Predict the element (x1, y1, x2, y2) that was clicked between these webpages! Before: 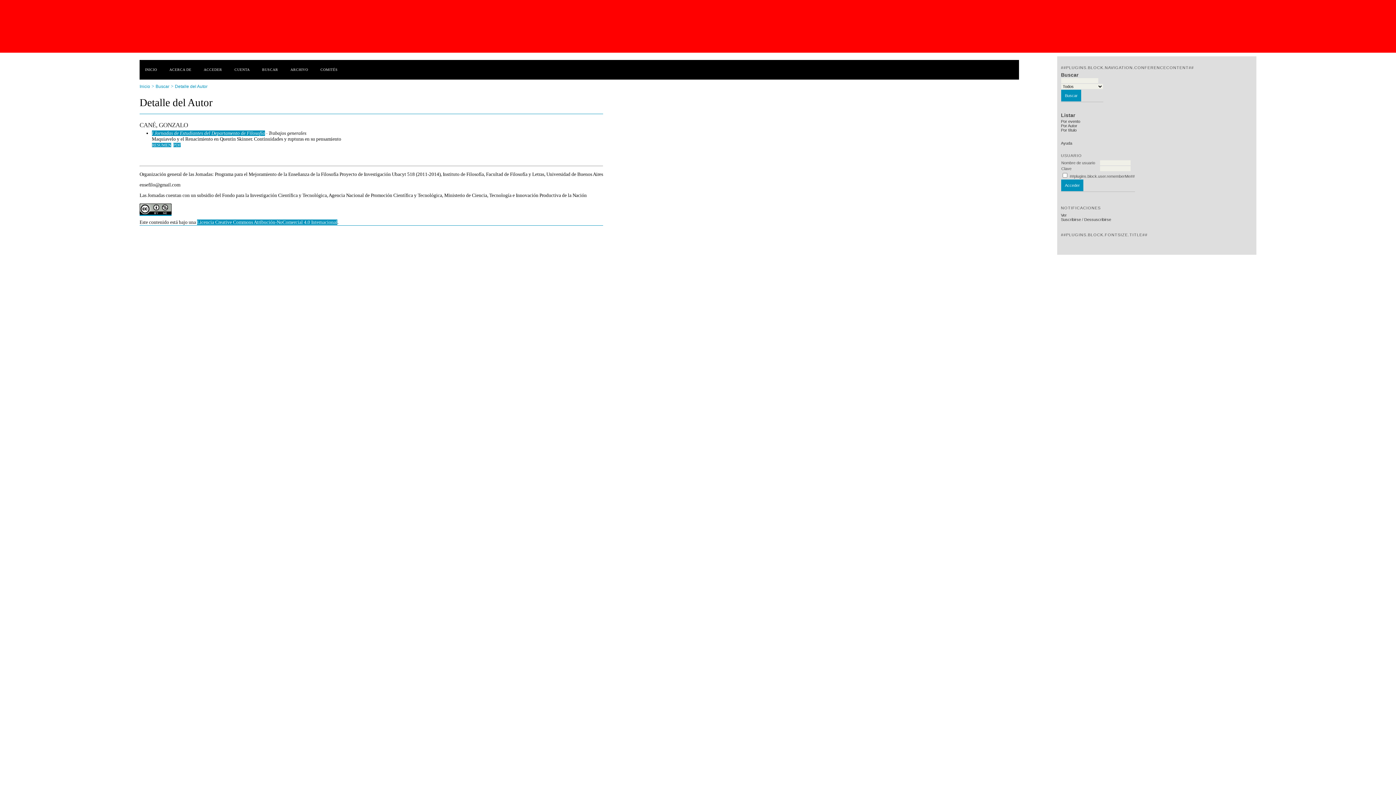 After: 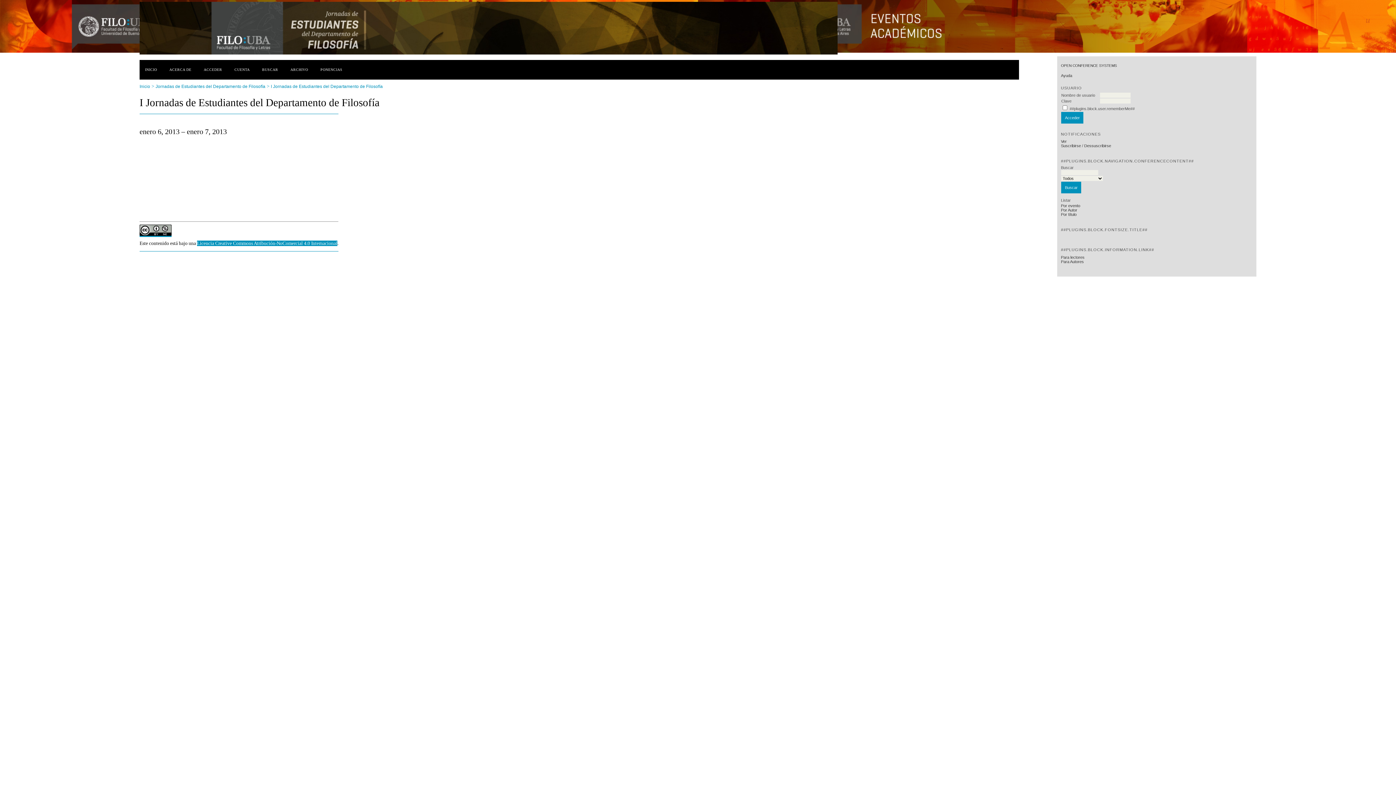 Action: label: I Jornadas de Estudiantes del Departamento de Filosofía bbox: (151, 130, 264, 136)